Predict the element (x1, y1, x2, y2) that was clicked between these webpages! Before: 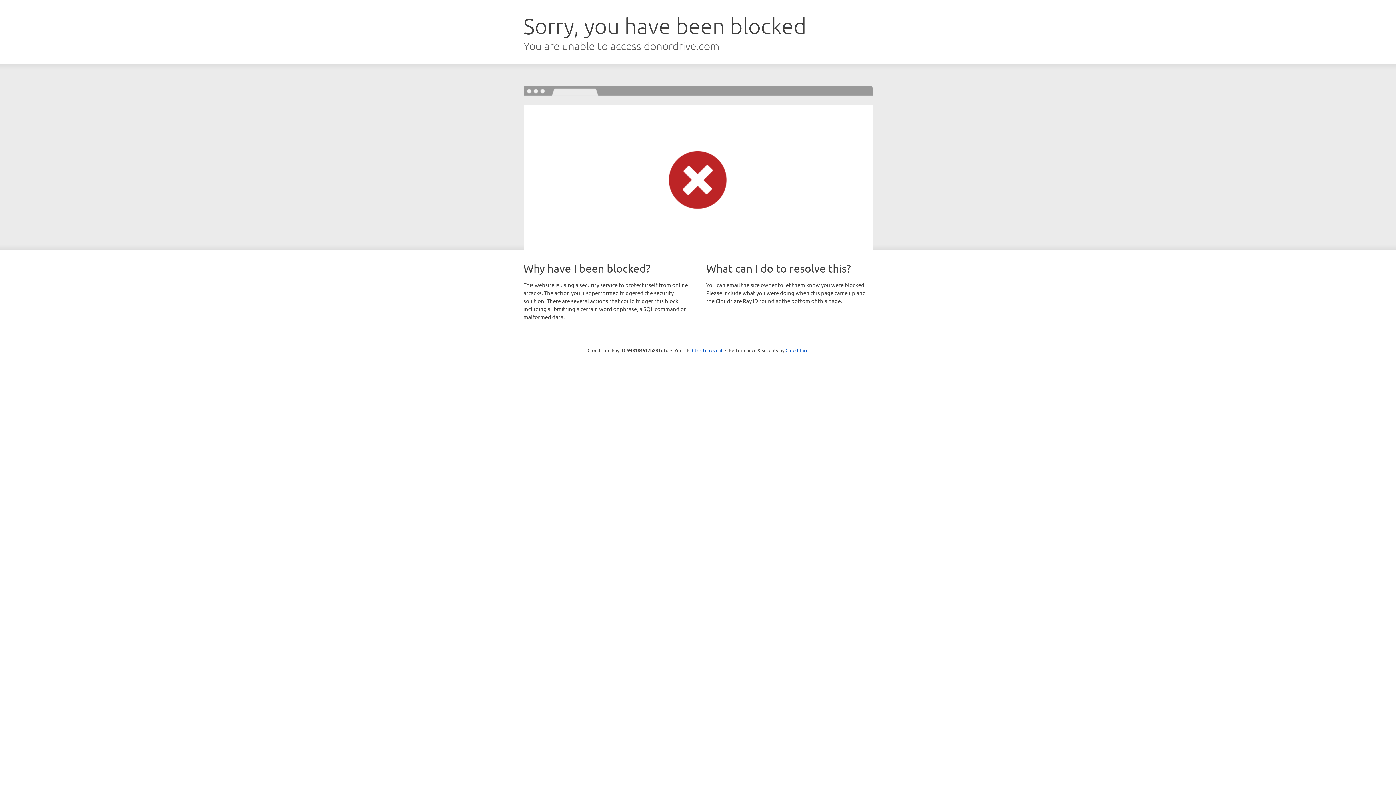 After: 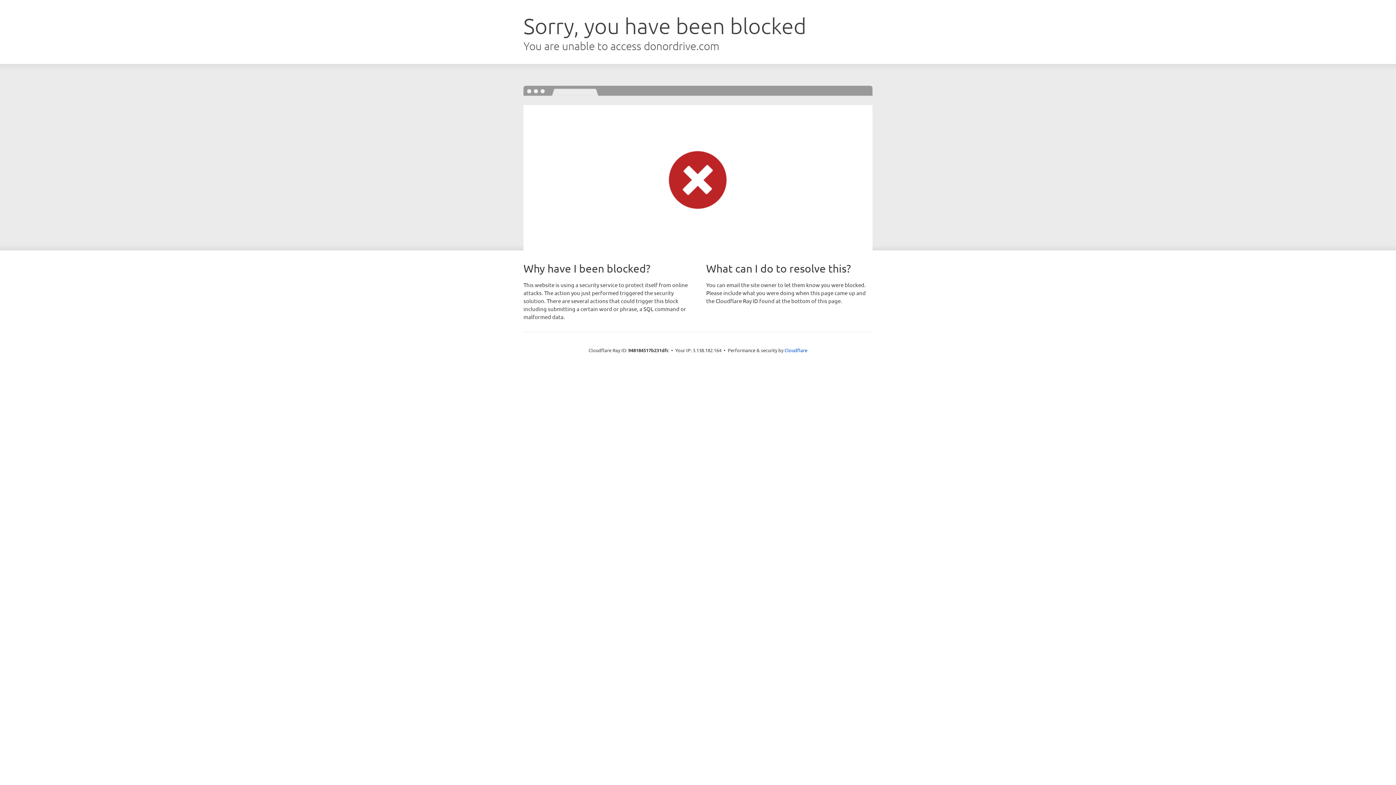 Action: bbox: (692, 346, 722, 353) label: Click to reveal